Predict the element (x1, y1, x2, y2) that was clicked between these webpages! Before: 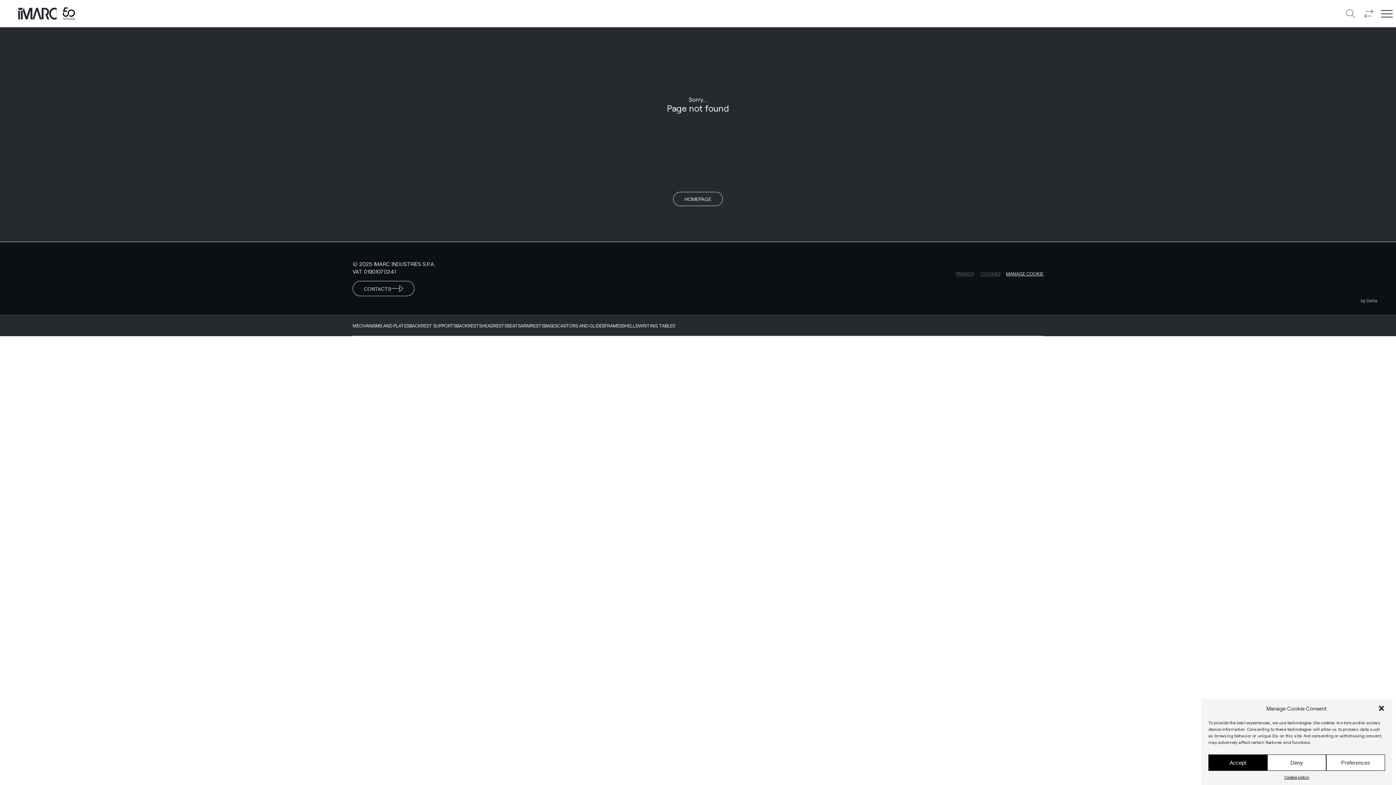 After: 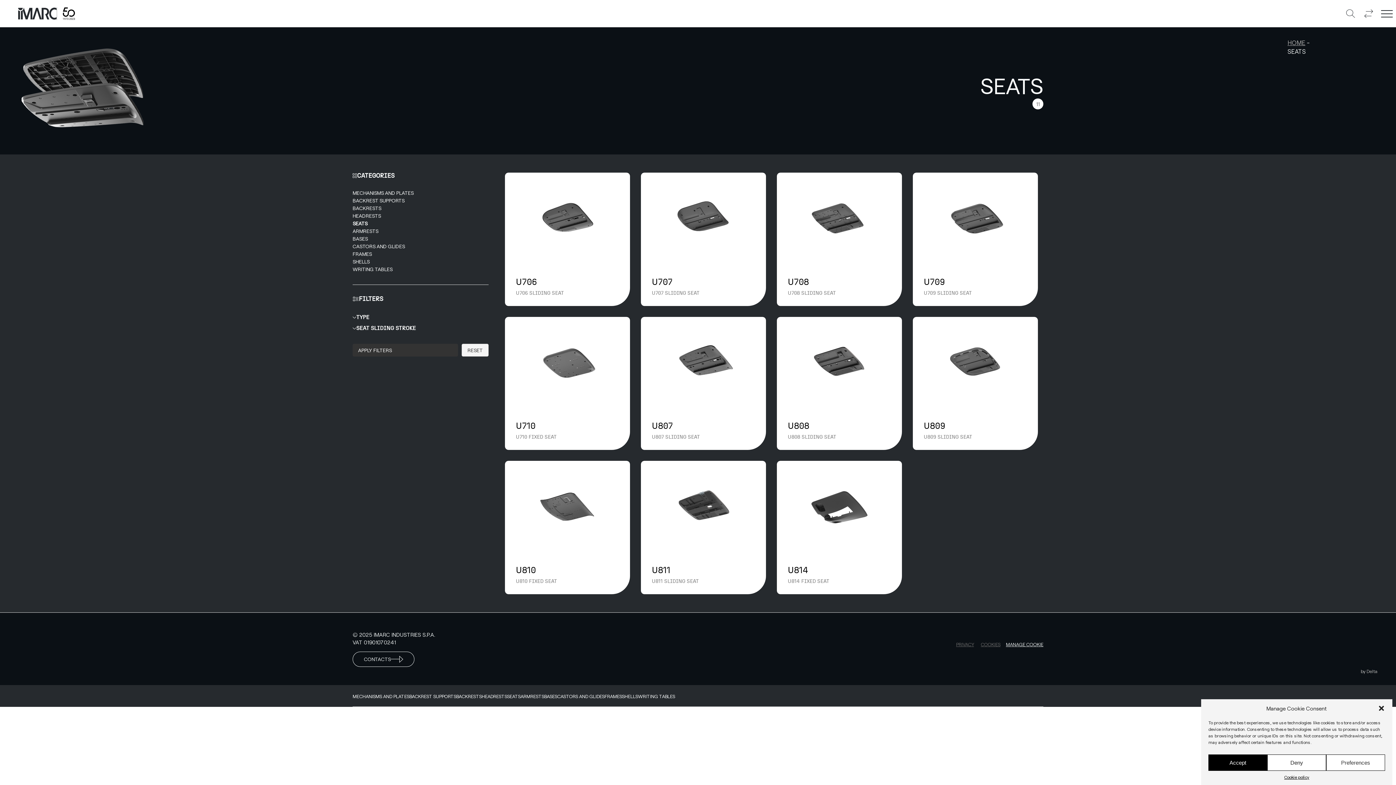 Action: label: SEATS bbox: (507, 322, 520, 328)